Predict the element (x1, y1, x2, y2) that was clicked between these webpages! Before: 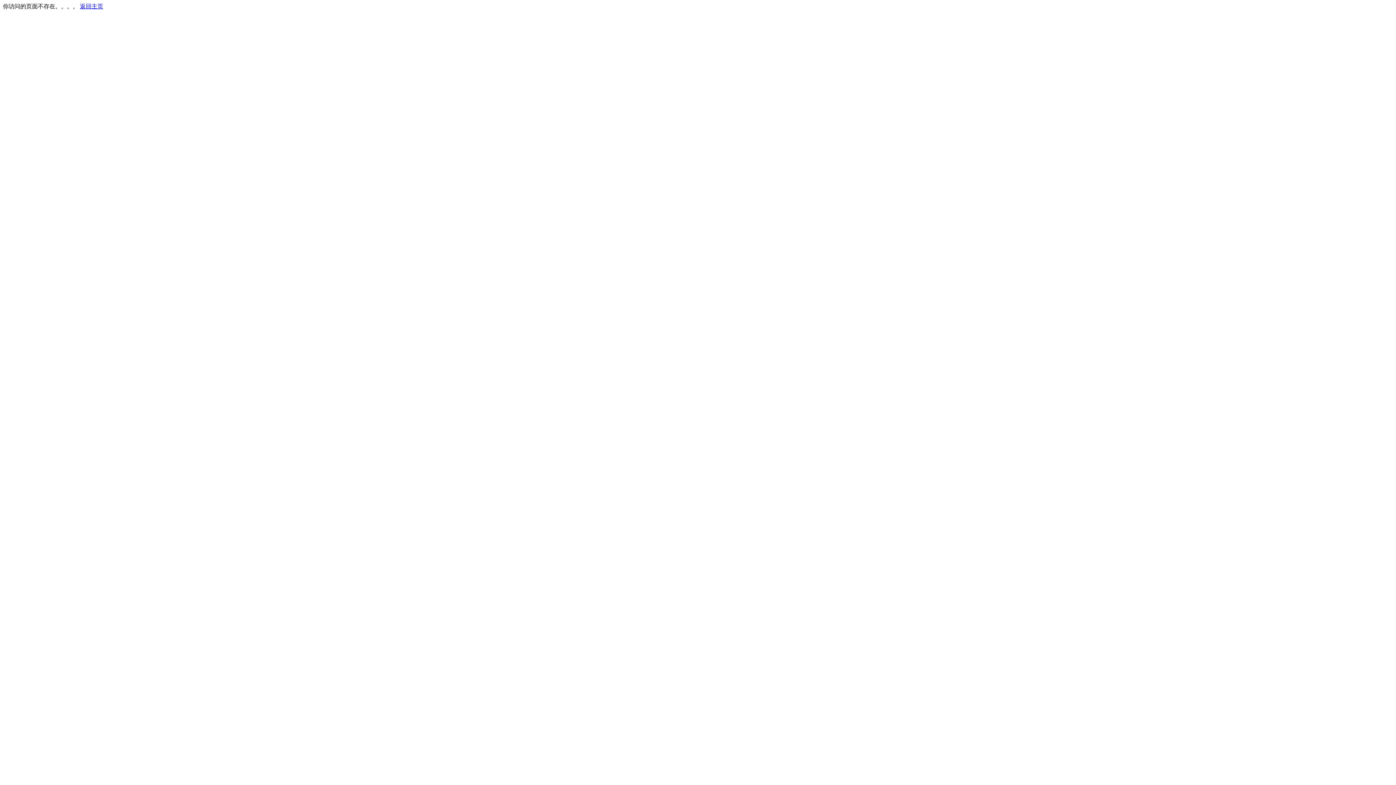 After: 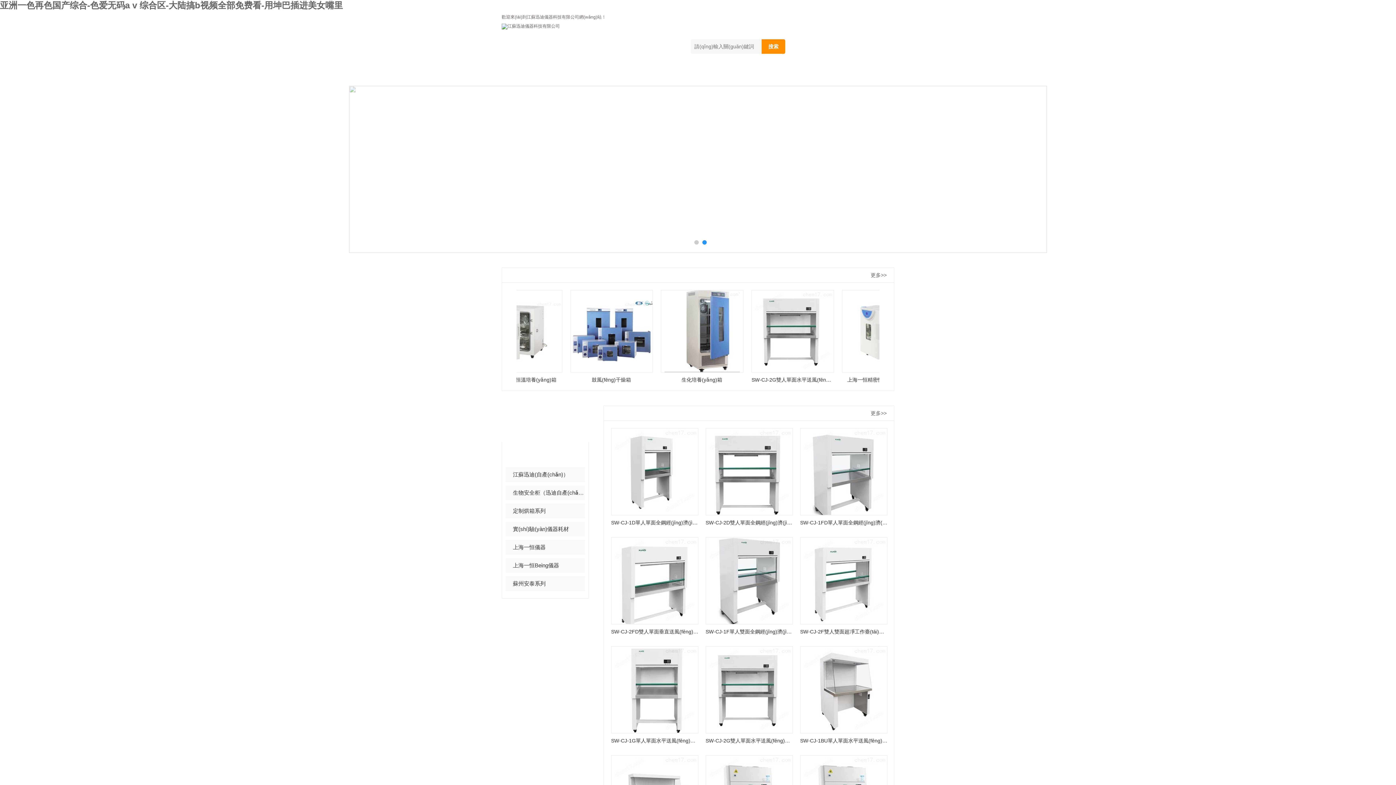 Action: label: 返回主页 bbox: (80, 3, 103, 9)